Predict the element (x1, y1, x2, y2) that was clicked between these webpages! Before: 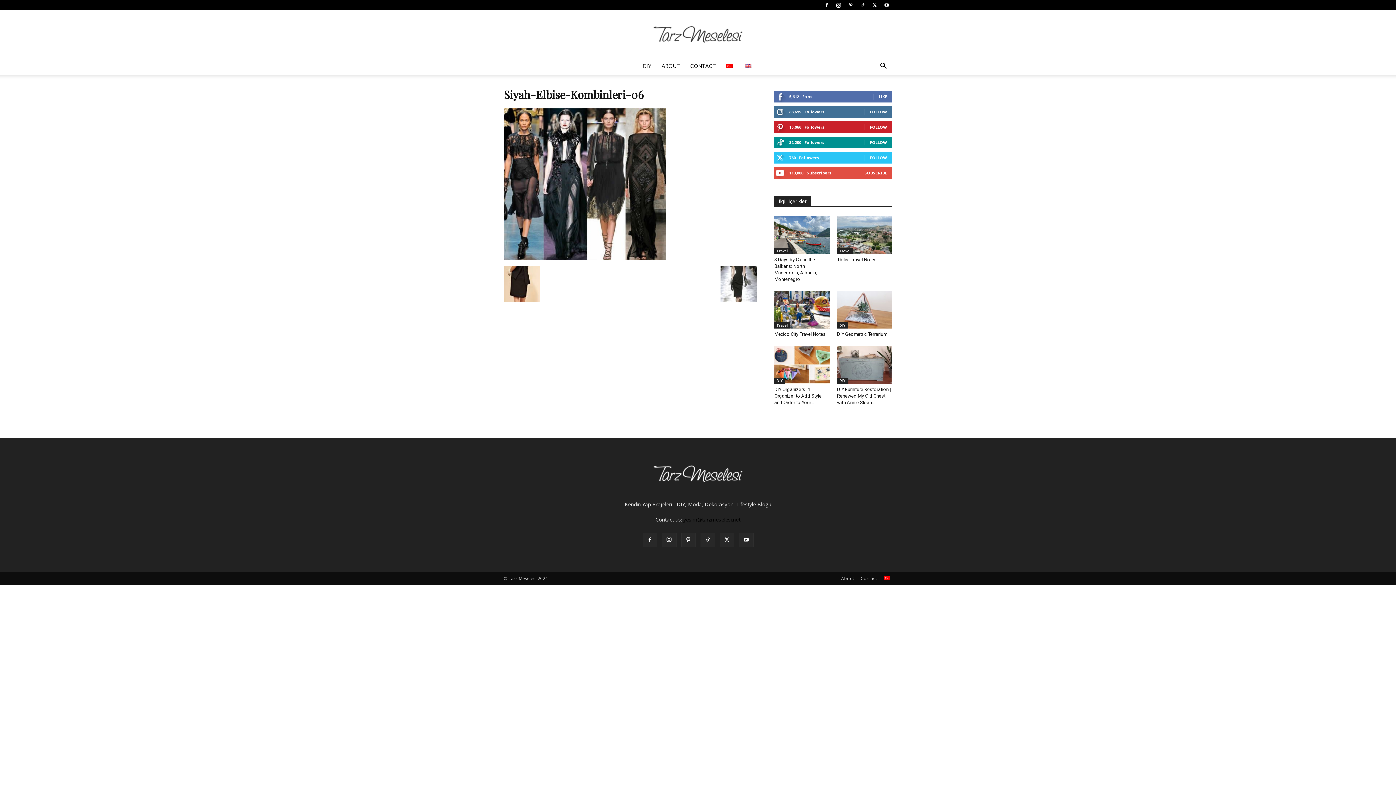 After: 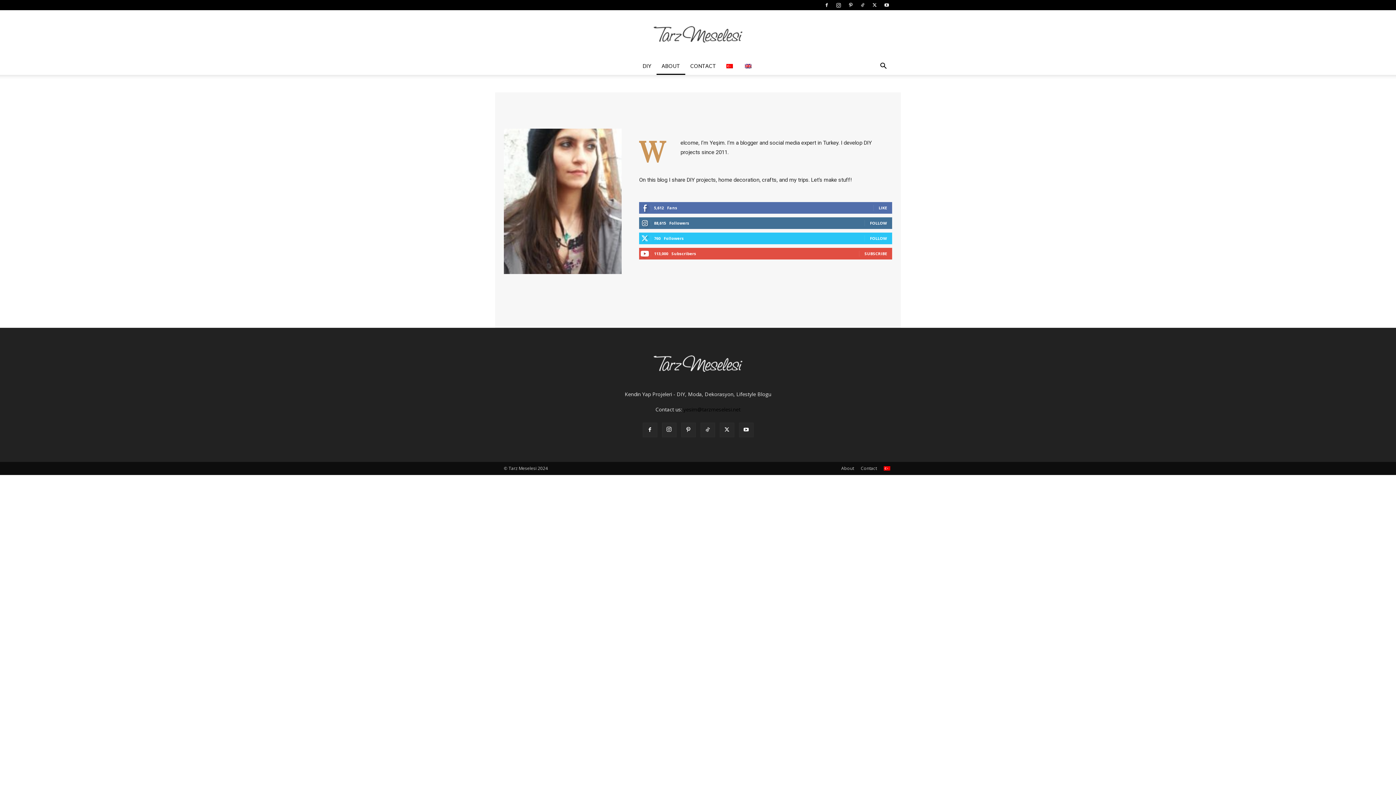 Action: label: About bbox: (841, 575, 854, 582)